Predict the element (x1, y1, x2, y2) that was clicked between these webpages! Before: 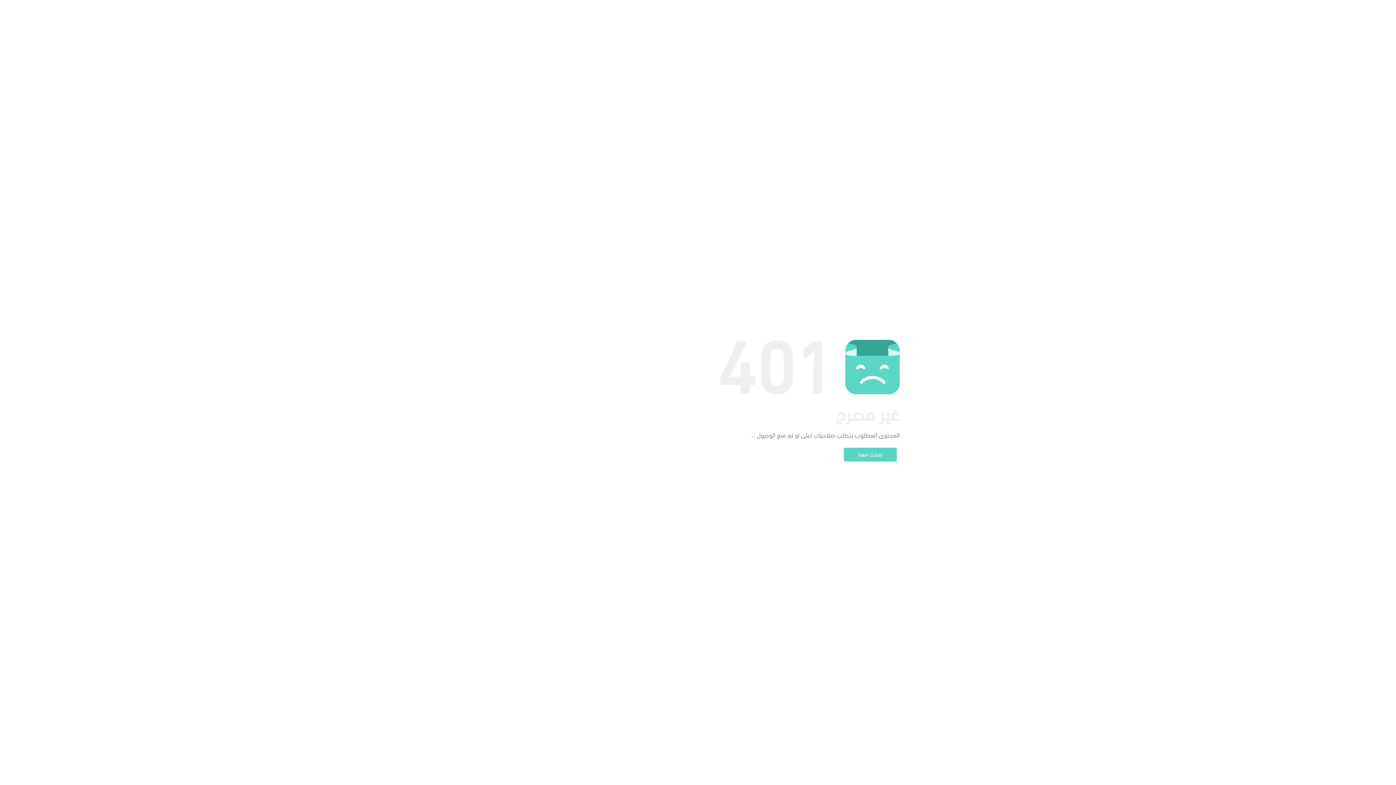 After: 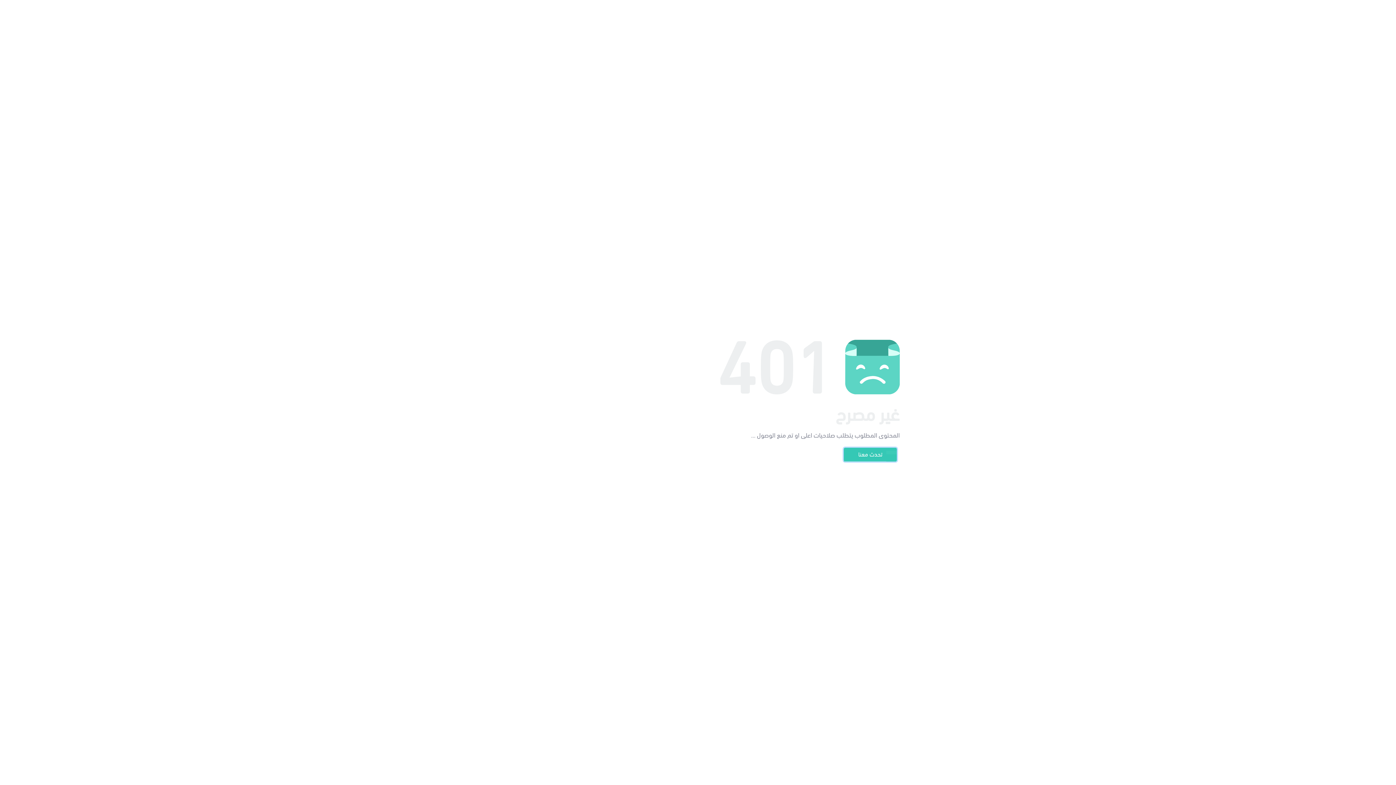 Action: label: تحدث معنا bbox: (844, 448, 897, 461)